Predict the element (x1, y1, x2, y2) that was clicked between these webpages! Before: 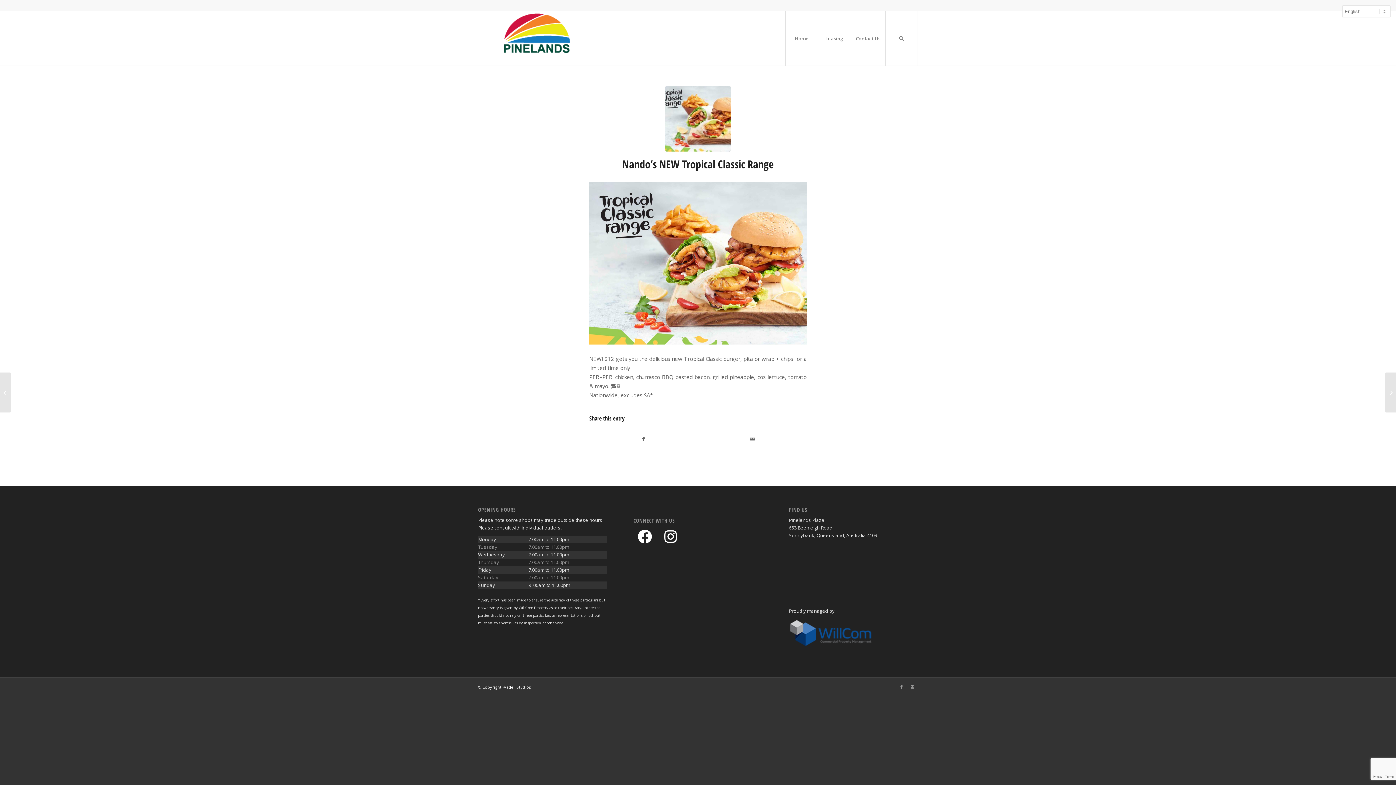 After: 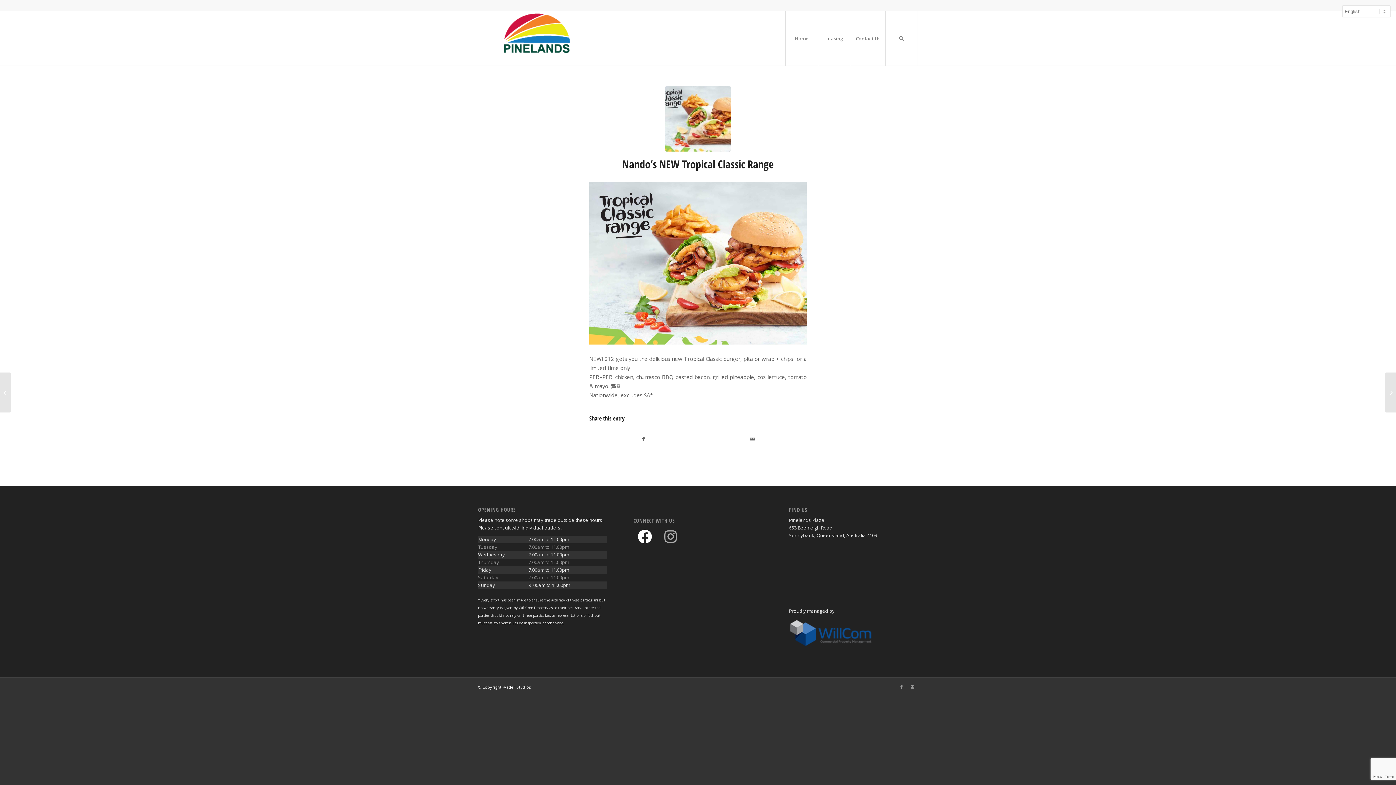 Action: bbox: (664, 537, 677, 543)